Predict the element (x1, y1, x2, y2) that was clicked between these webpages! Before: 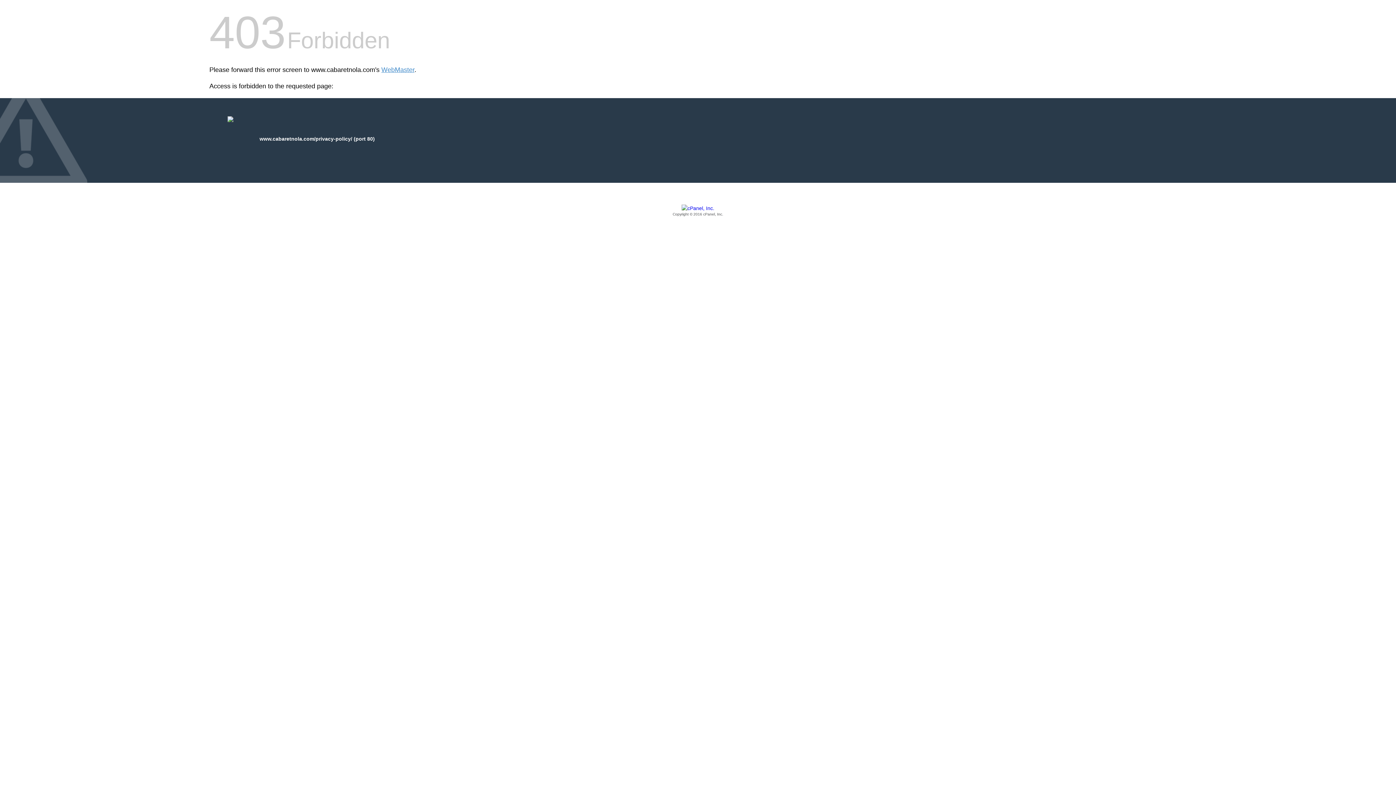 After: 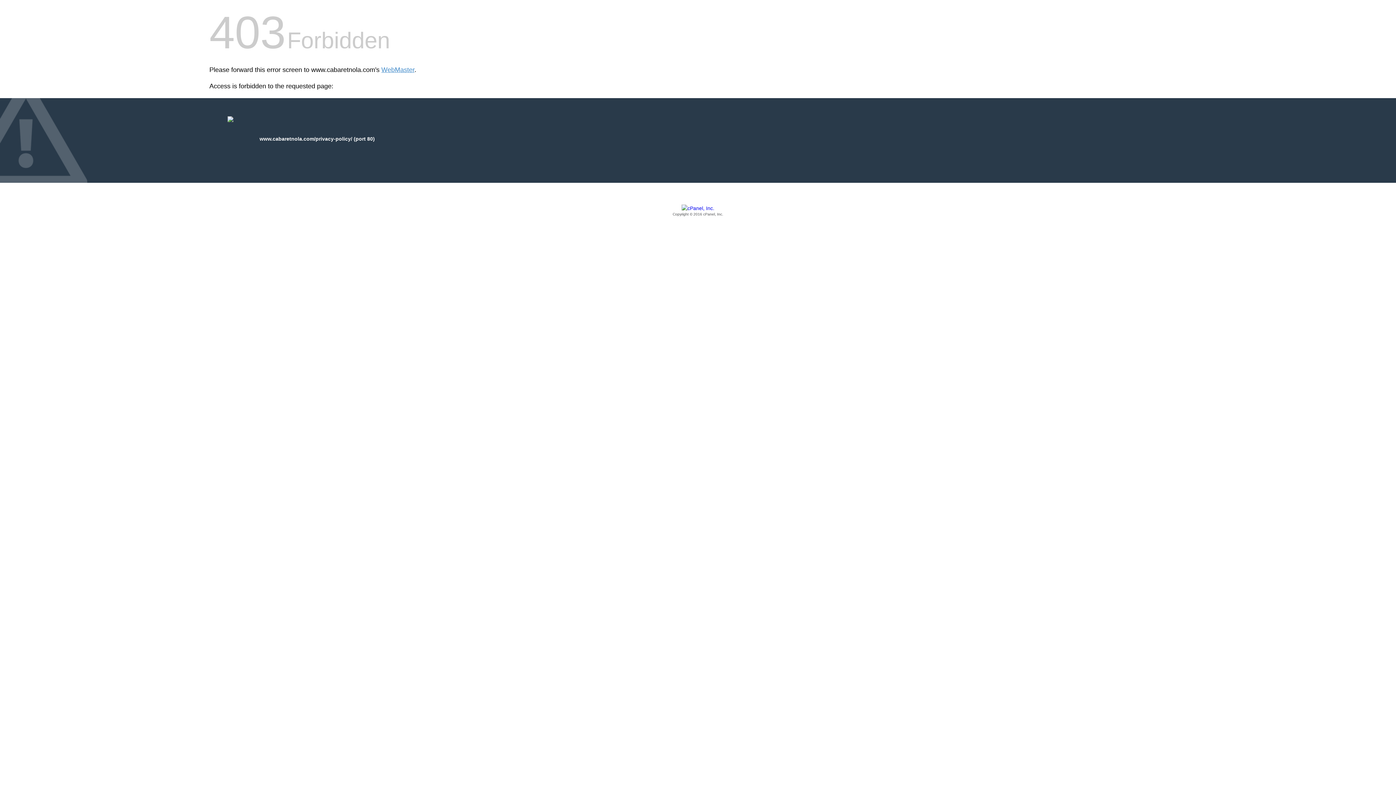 Action: label: Copyright © 2016 cPanel, Inc. bbox: (209, 205, 1186, 217)